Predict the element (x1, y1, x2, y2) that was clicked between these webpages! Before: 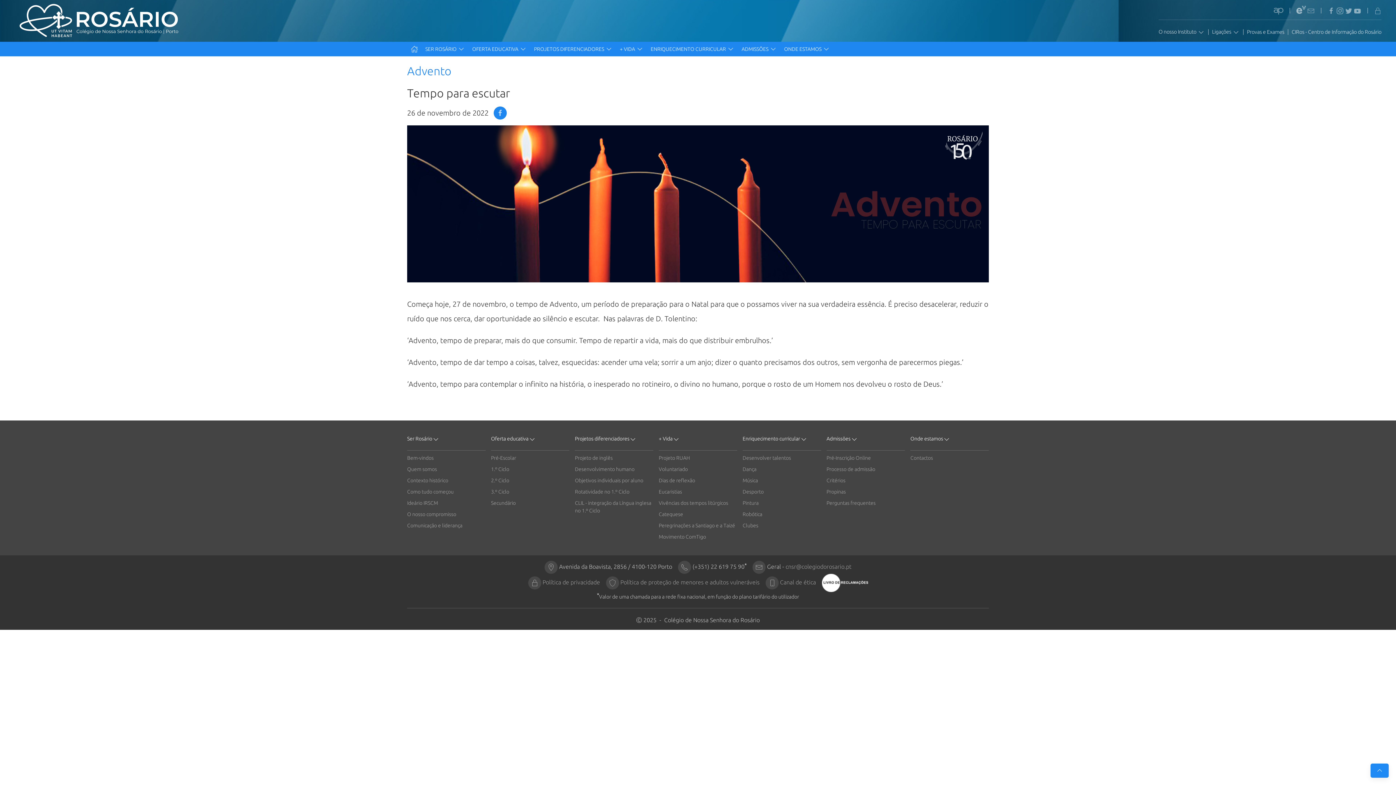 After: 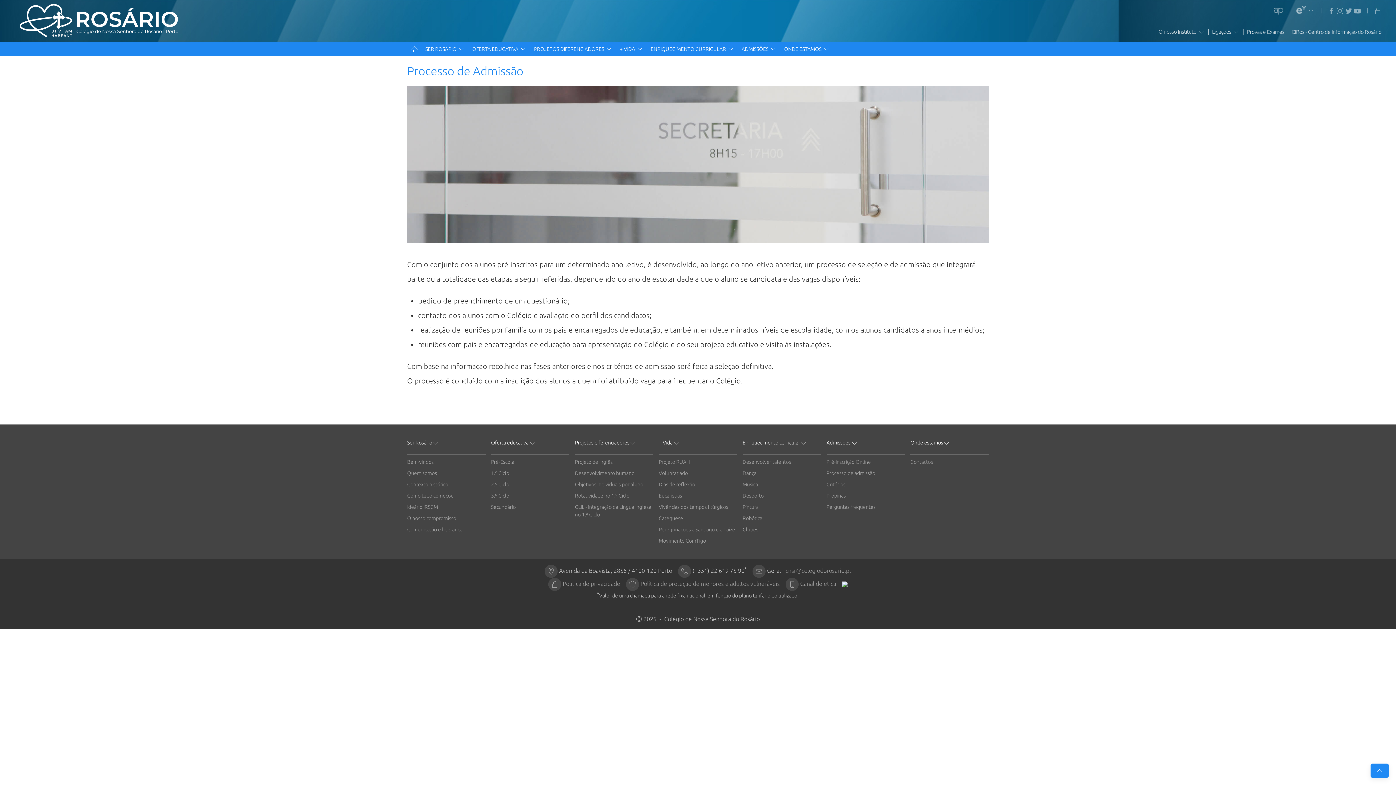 Action: bbox: (826, 466, 875, 472) label: Processo de admissão